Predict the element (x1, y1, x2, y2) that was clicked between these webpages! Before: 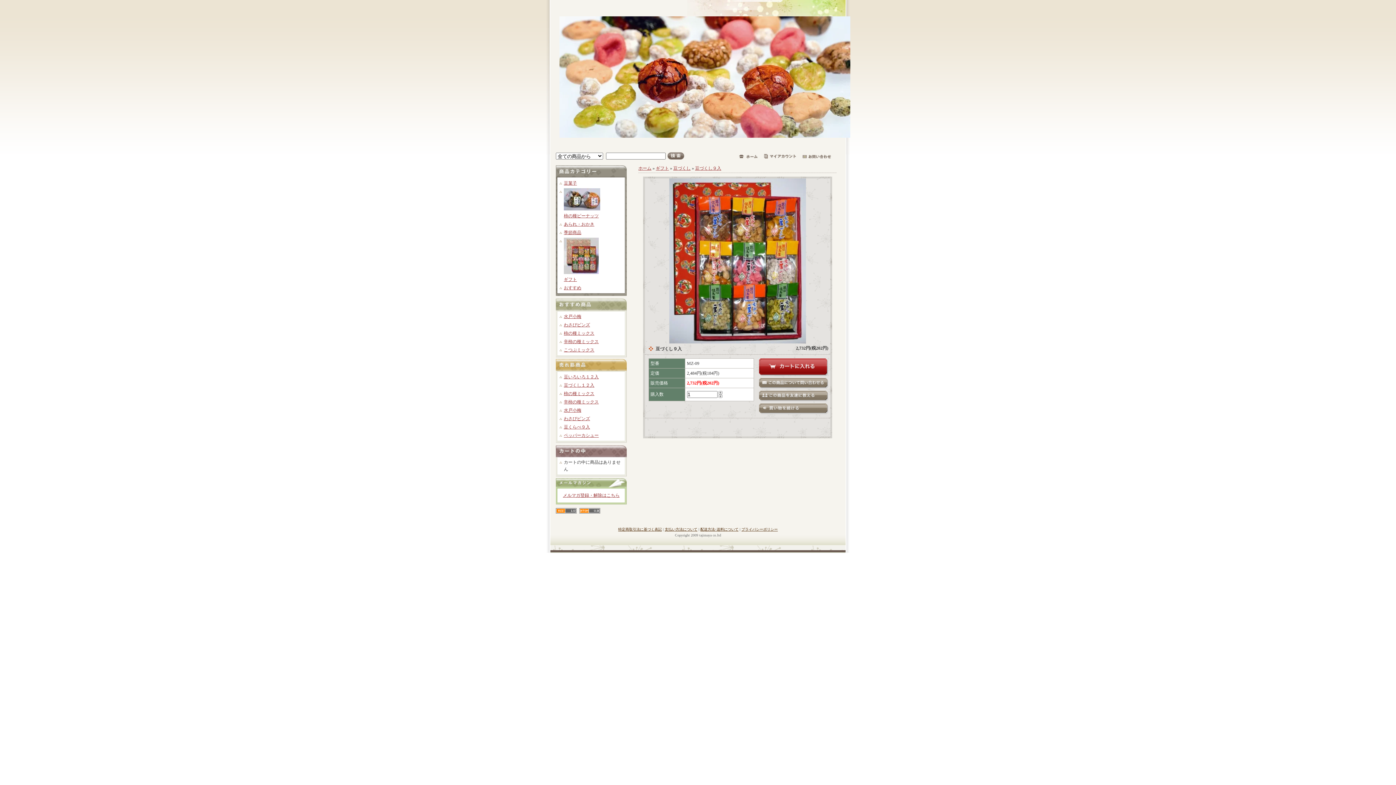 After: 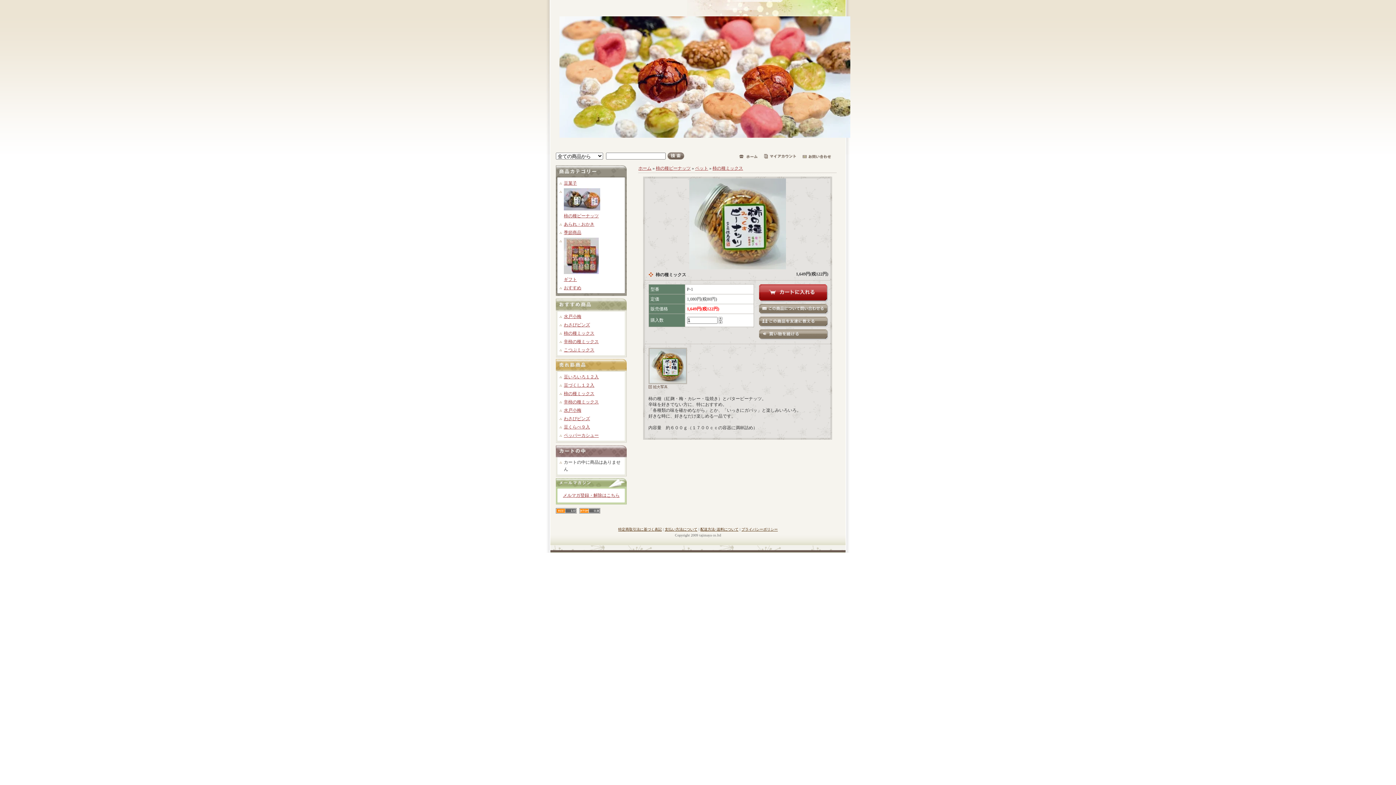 Action: bbox: (564, 391, 594, 396) label: 柿の種ミックス